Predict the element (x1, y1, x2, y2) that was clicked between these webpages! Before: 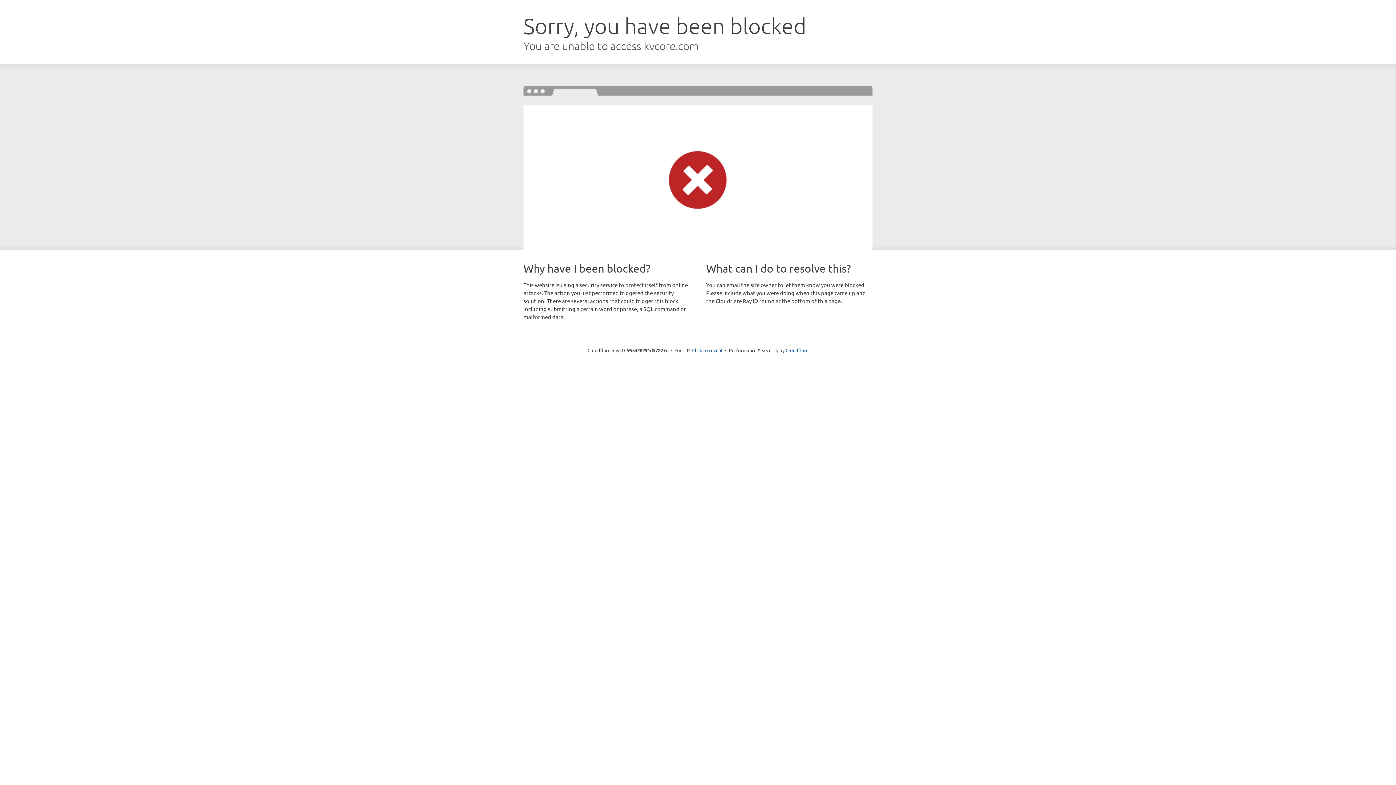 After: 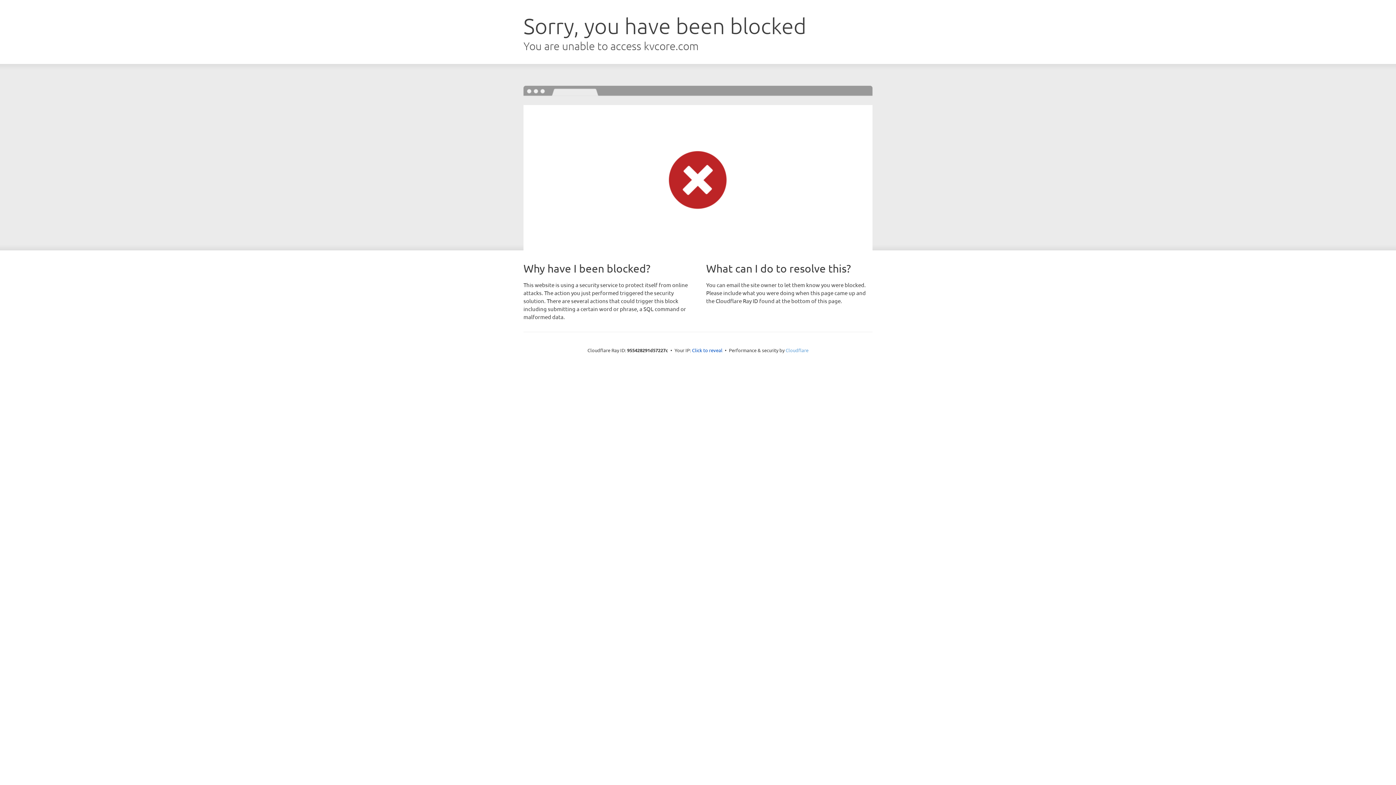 Action: bbox: (785, 347, 808, 353) label: Cloudflare